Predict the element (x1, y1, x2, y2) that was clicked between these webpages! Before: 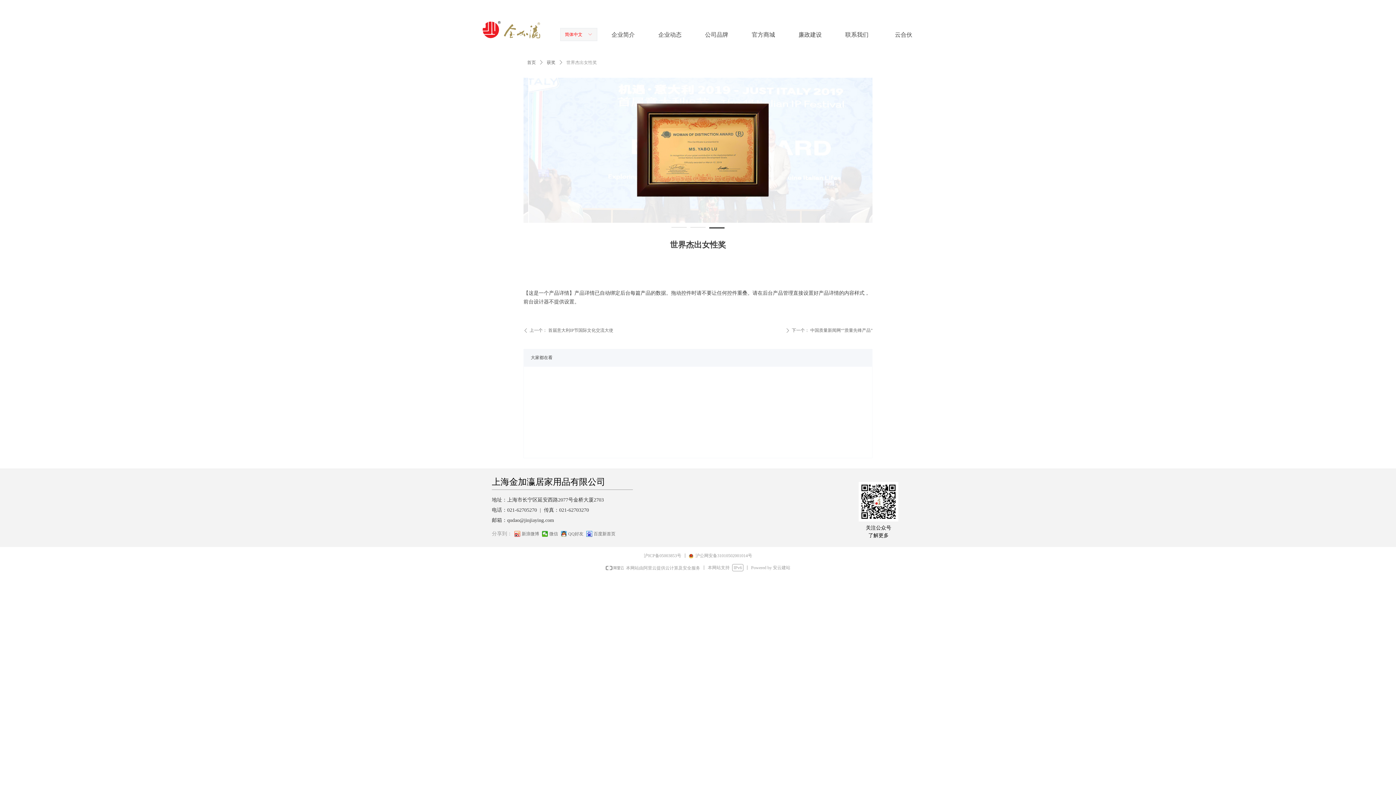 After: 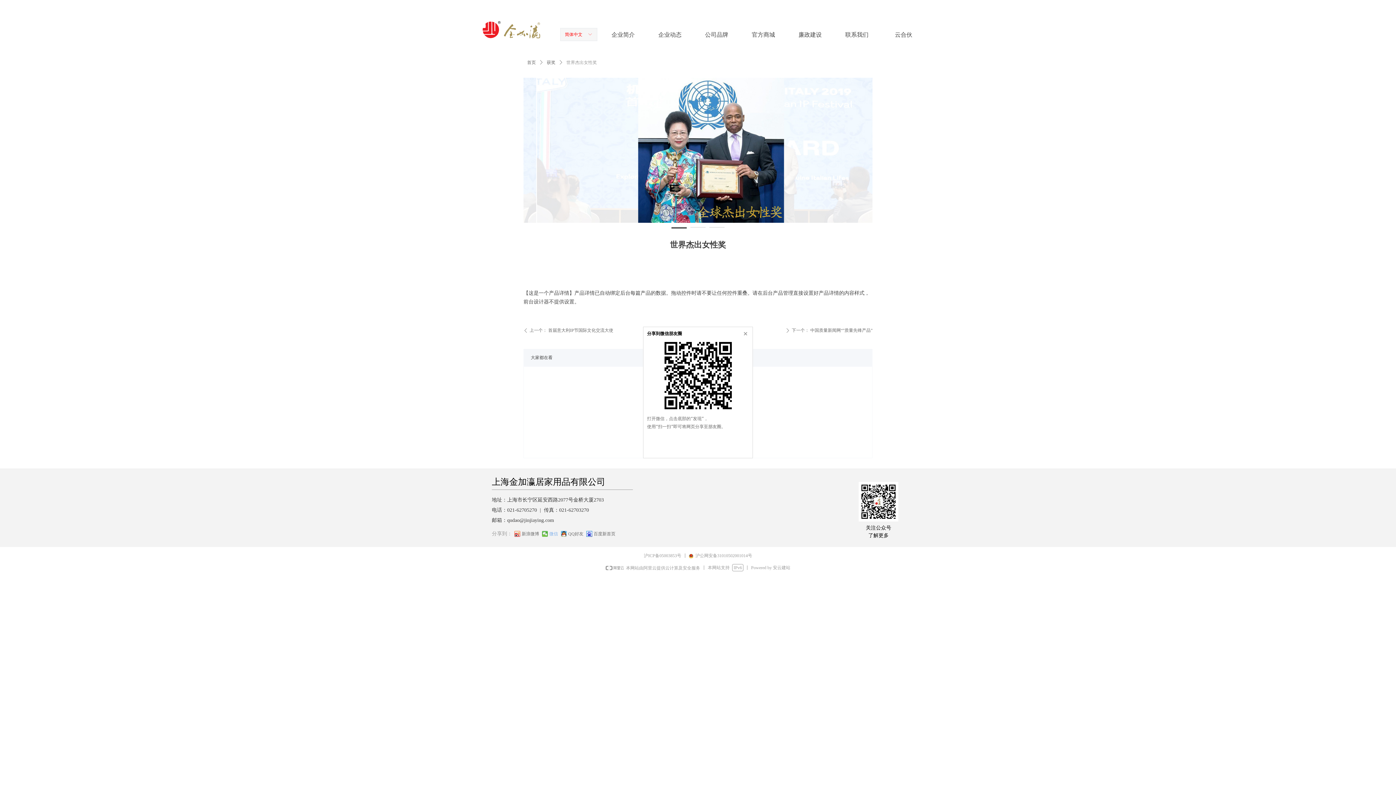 Action: bbox: (542, 531, 558, 537) label: 微信